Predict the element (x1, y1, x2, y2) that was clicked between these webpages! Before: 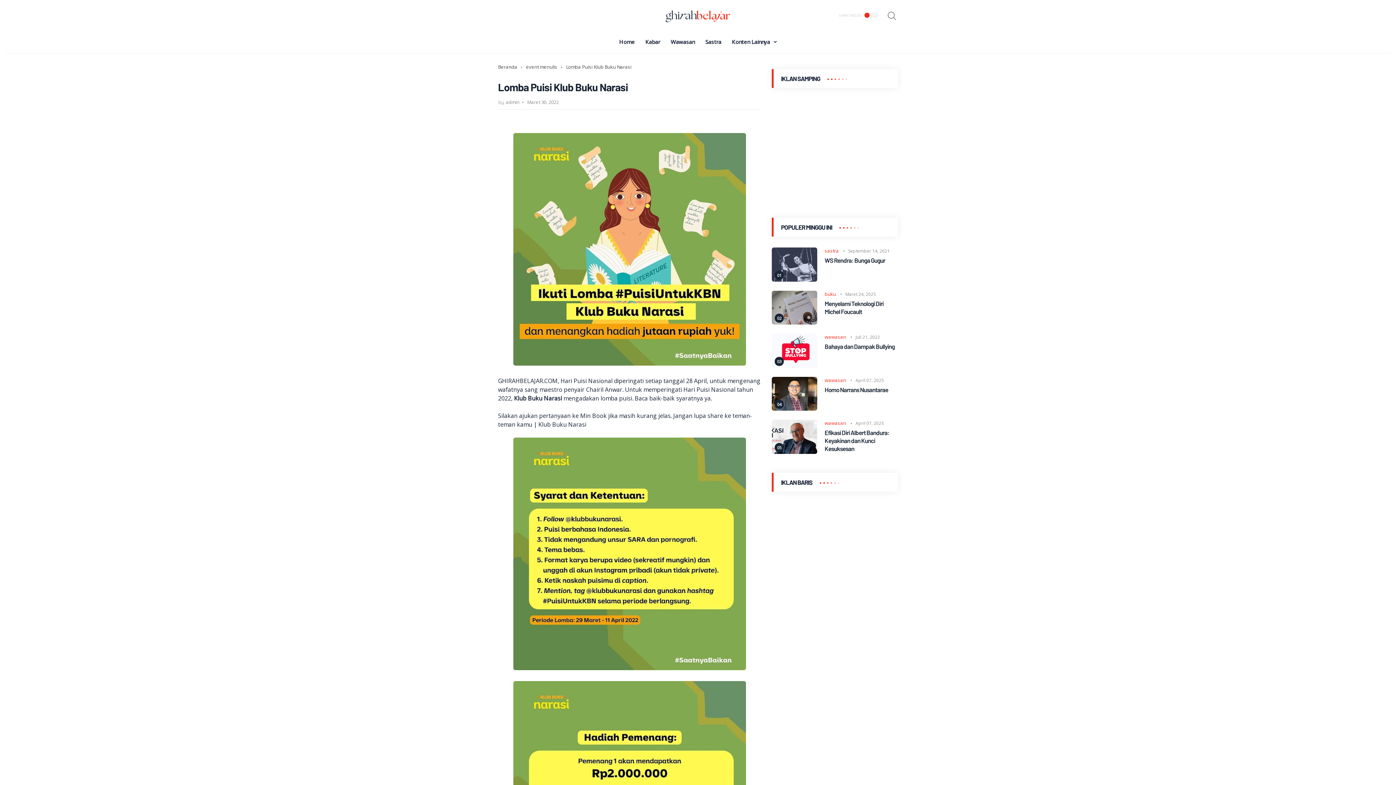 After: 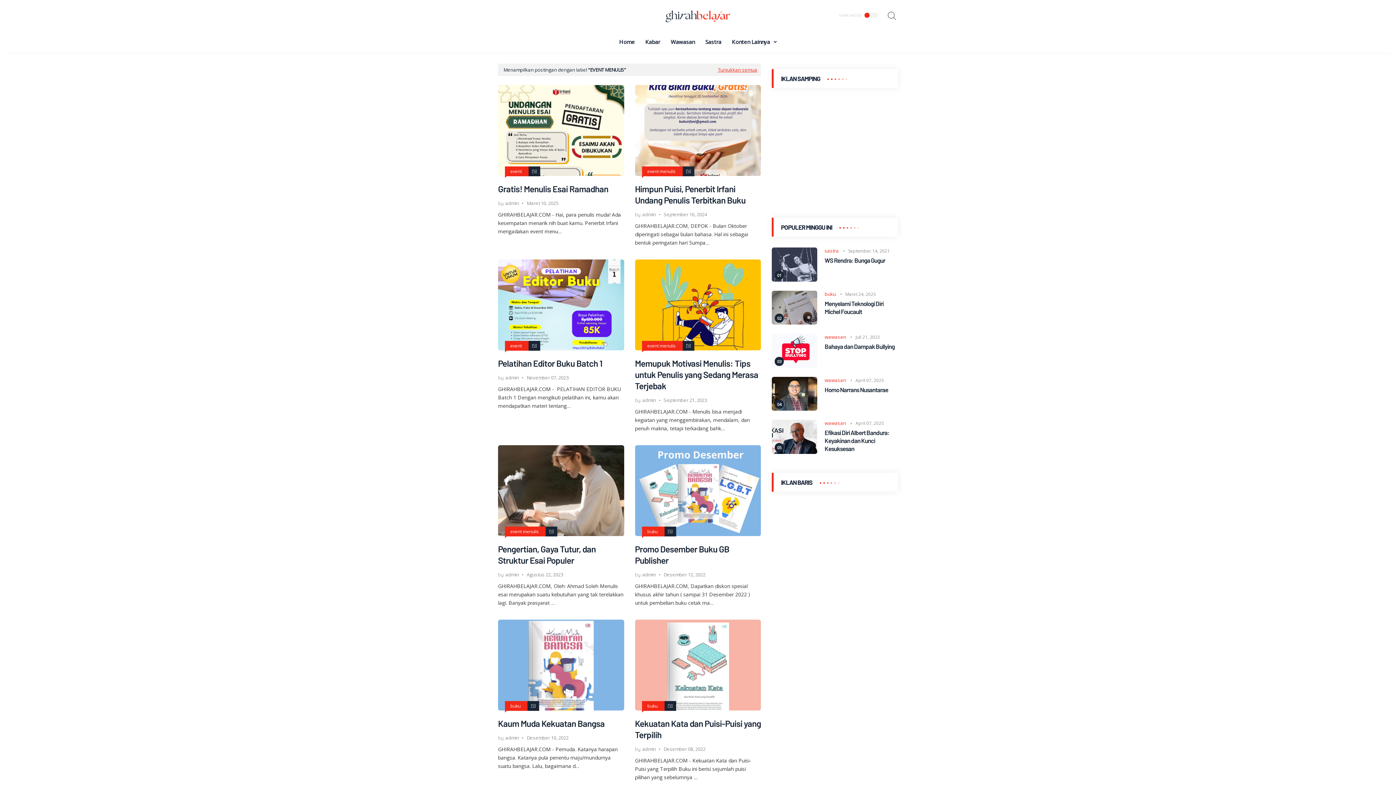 Action: bbox: (526, 63, 557, 70) label: event menulis